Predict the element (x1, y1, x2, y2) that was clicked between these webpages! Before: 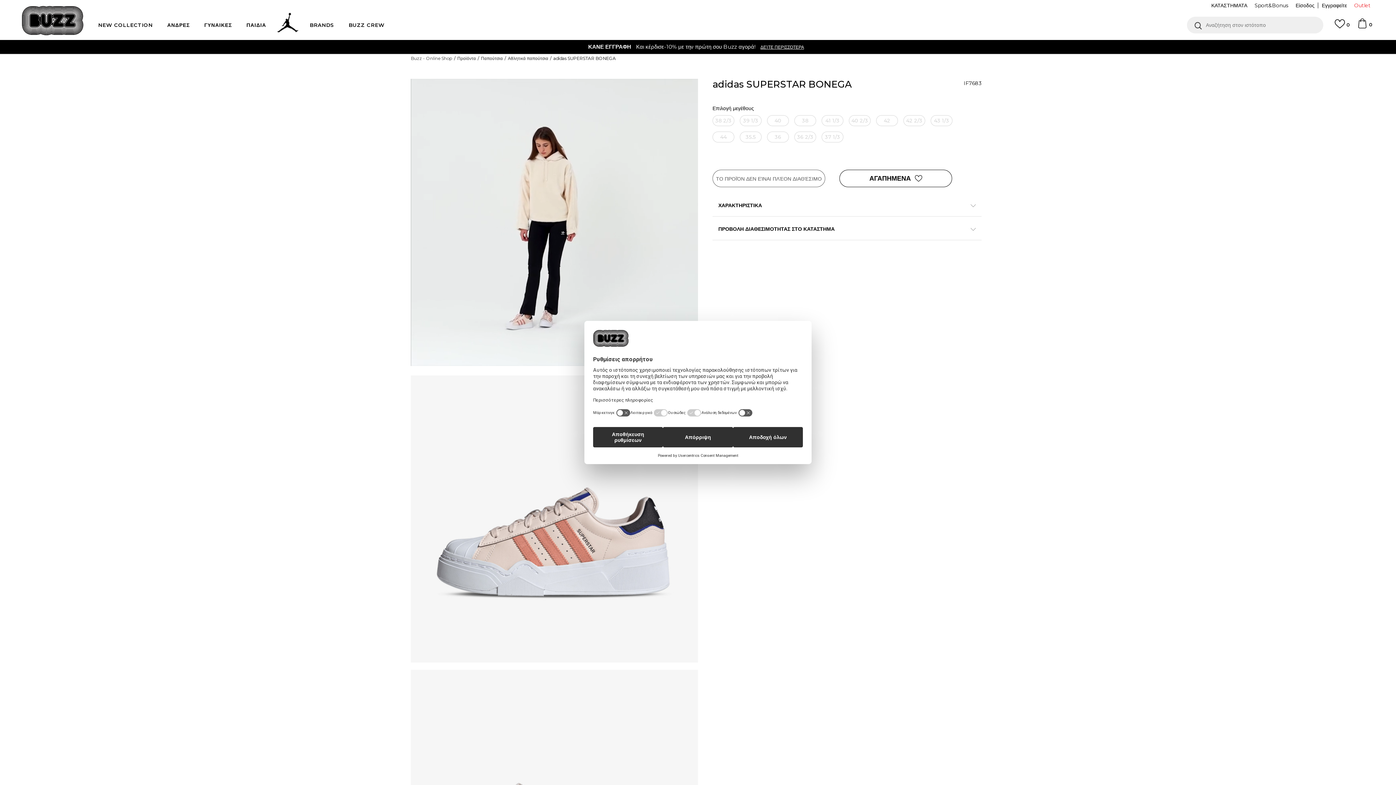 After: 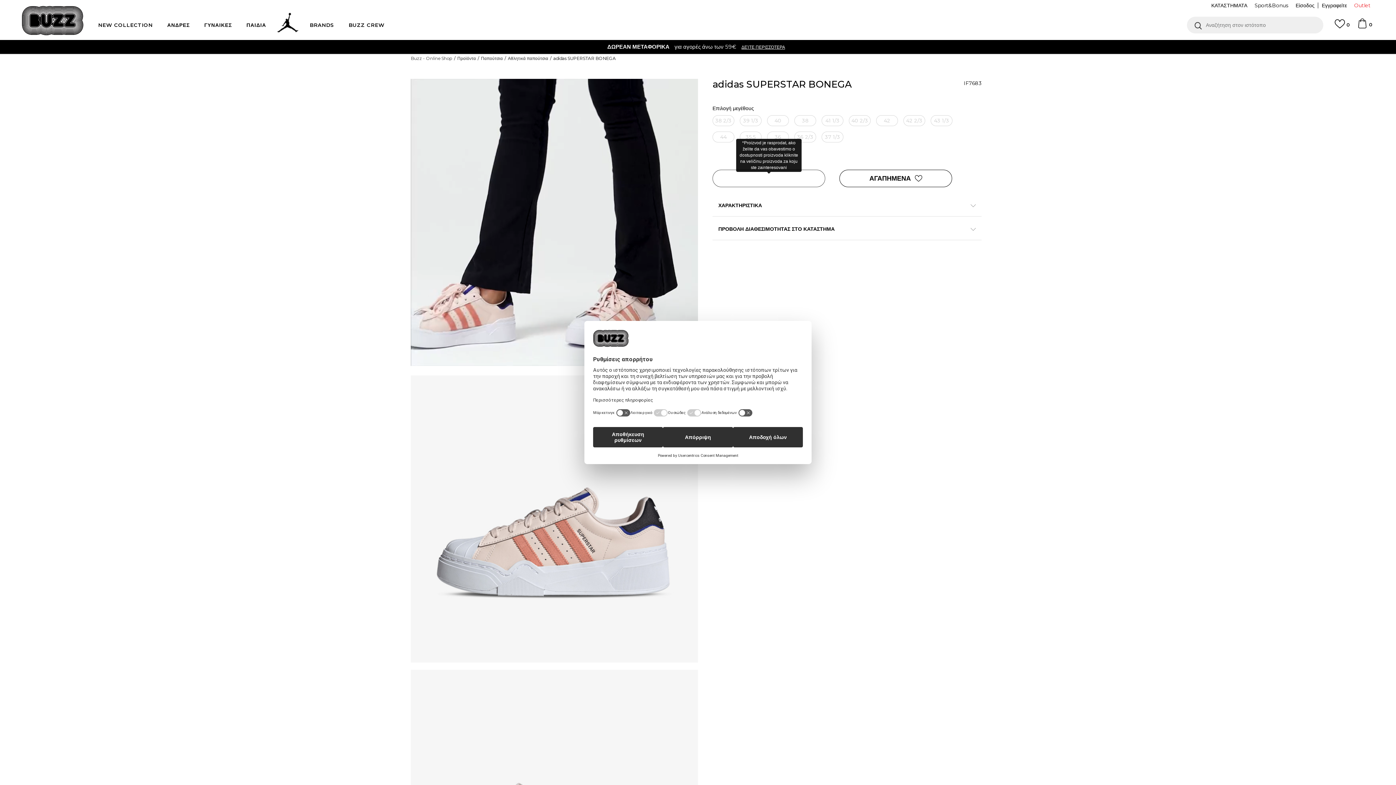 Action: label: ΤΟ ΠΡΟΪΌΝ ΔΕΝ ΕΊΝΑΙ ΠΛΈΟΝ ΔΙΑΘΈΣΙΜΟ bbox: (712, 169, 825, 187)